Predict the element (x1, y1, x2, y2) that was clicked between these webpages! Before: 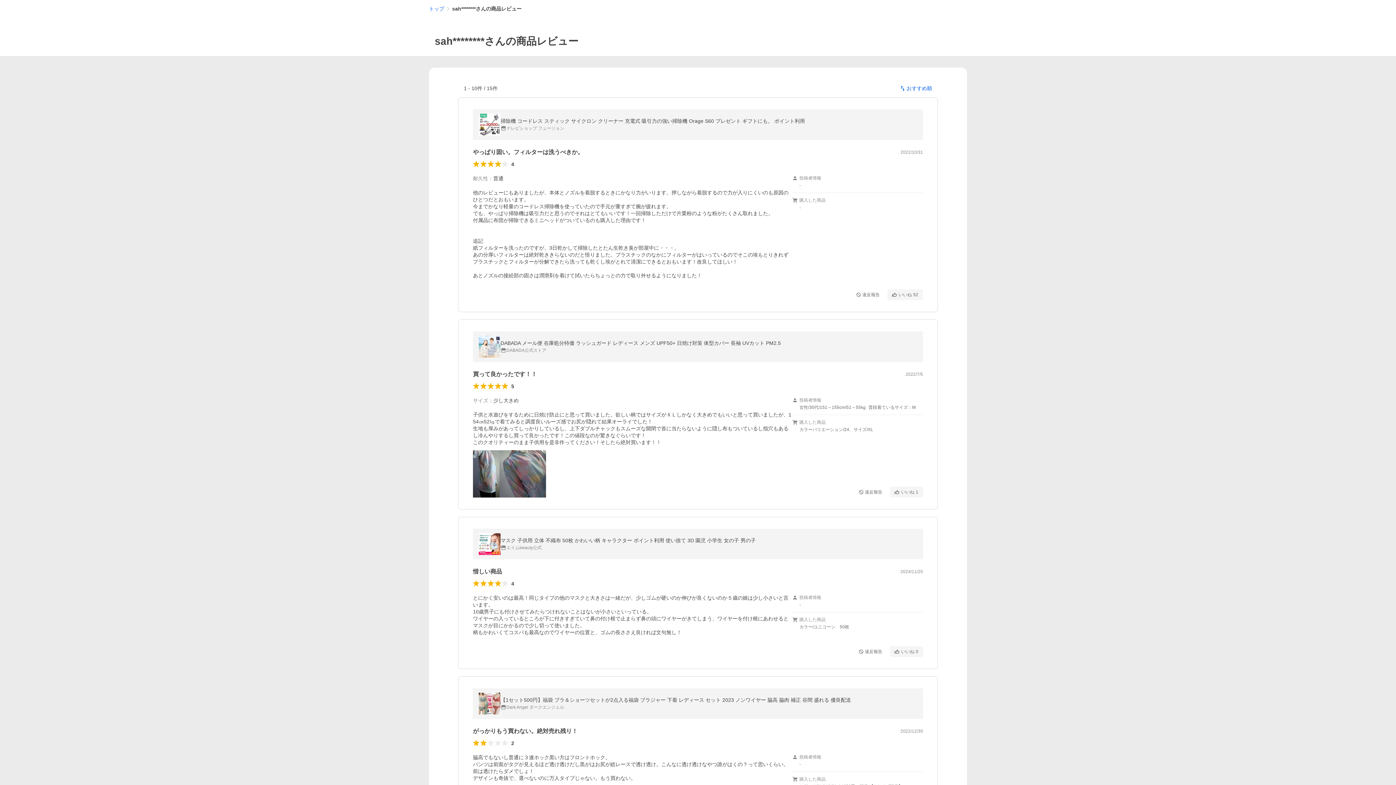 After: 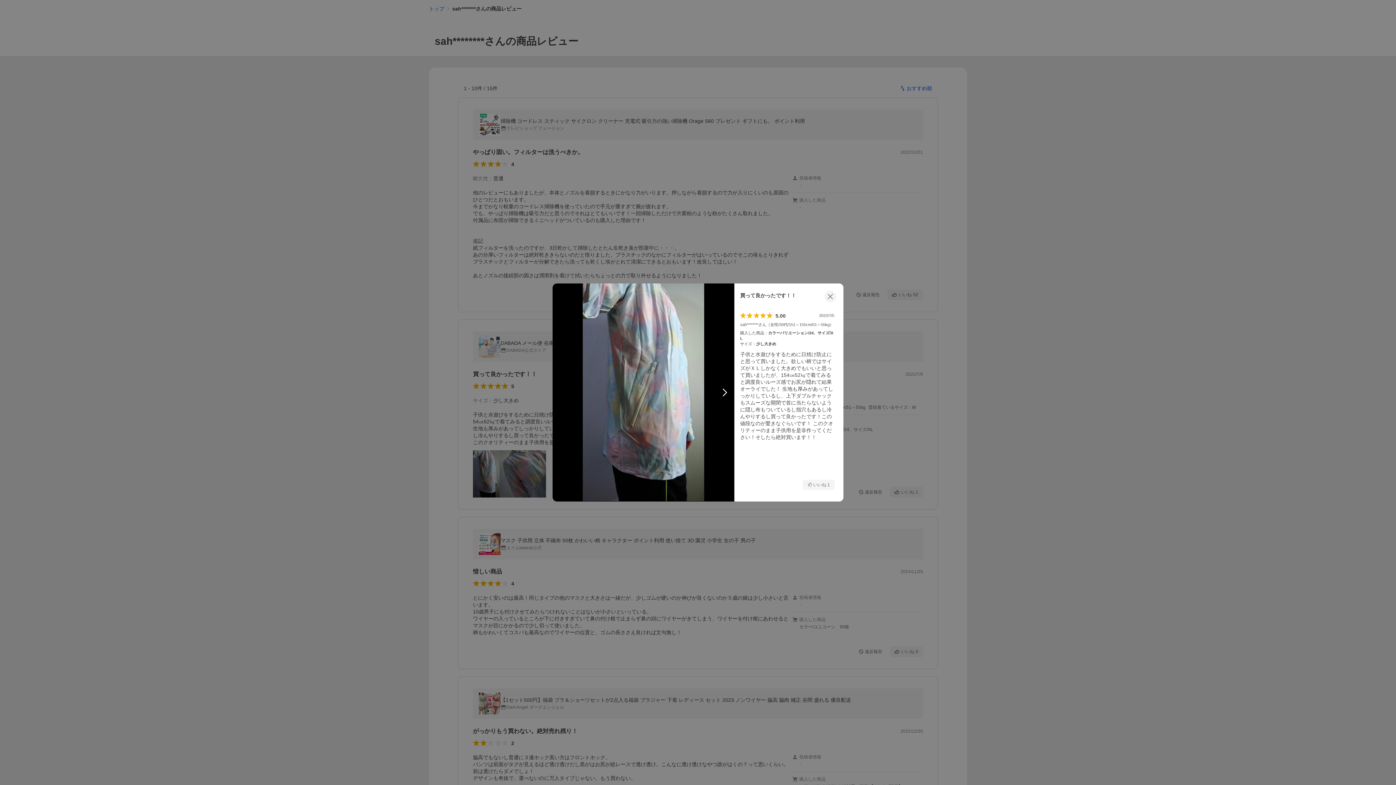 Action: bbox: (473, 450, 499, 497) label: 開く